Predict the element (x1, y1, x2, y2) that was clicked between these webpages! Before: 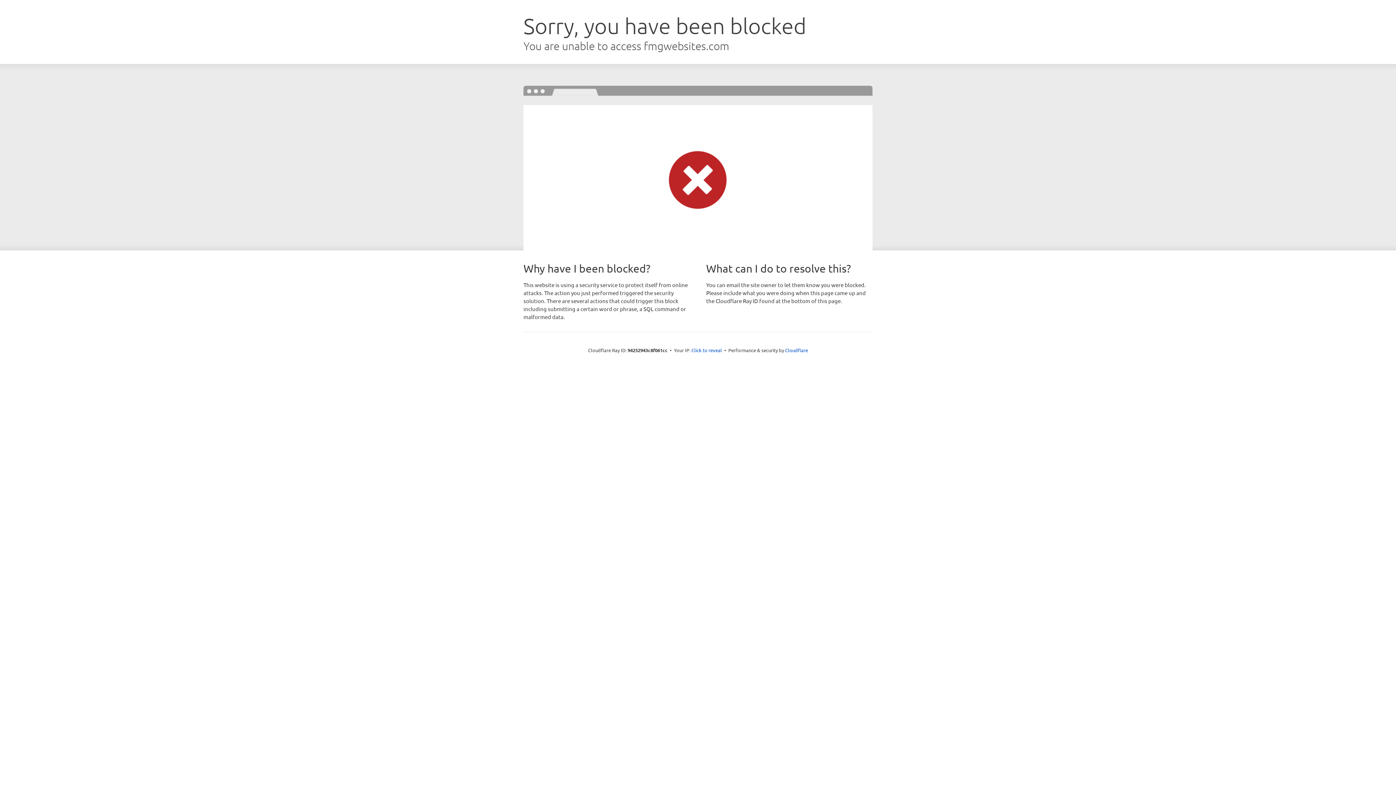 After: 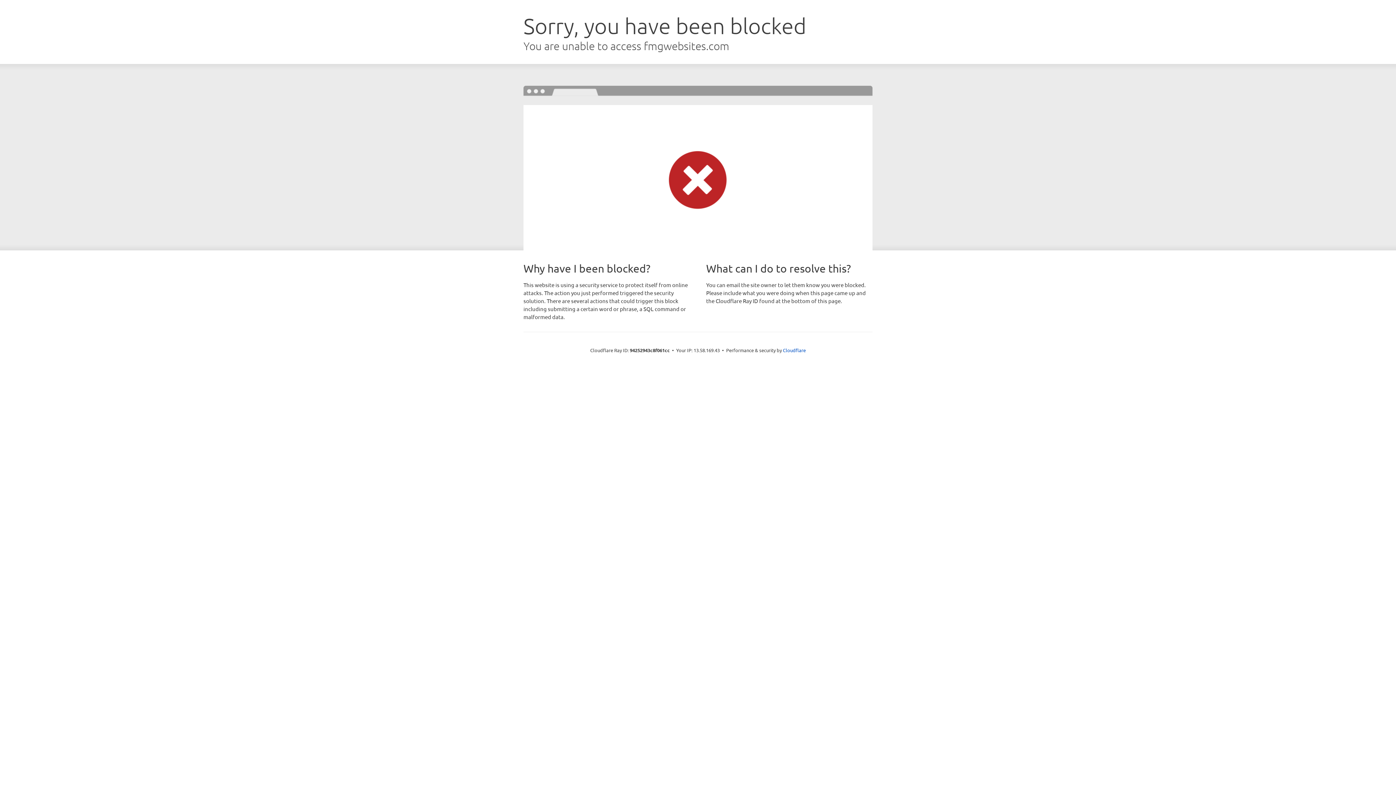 Action: label: Click to reveal bbox: (691, 346, 722, 353)